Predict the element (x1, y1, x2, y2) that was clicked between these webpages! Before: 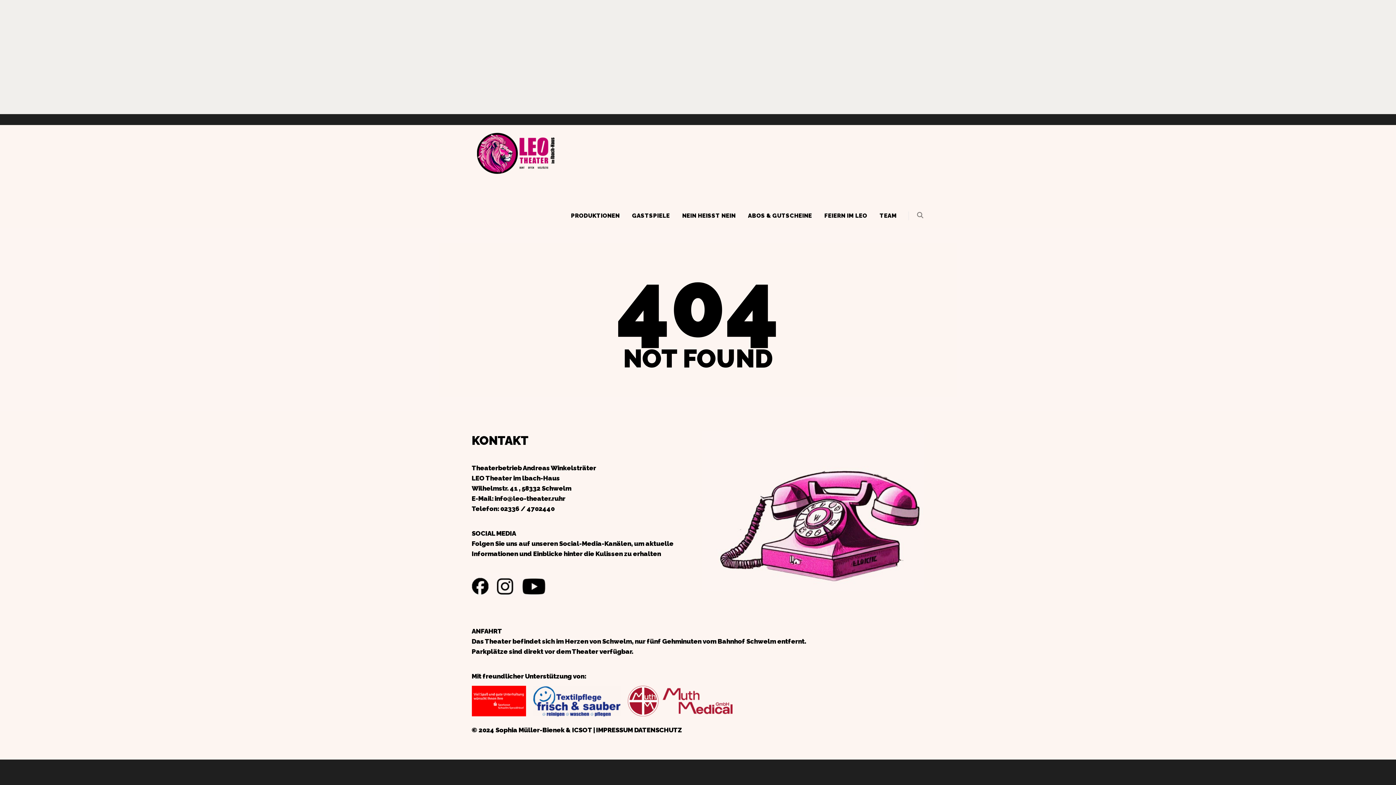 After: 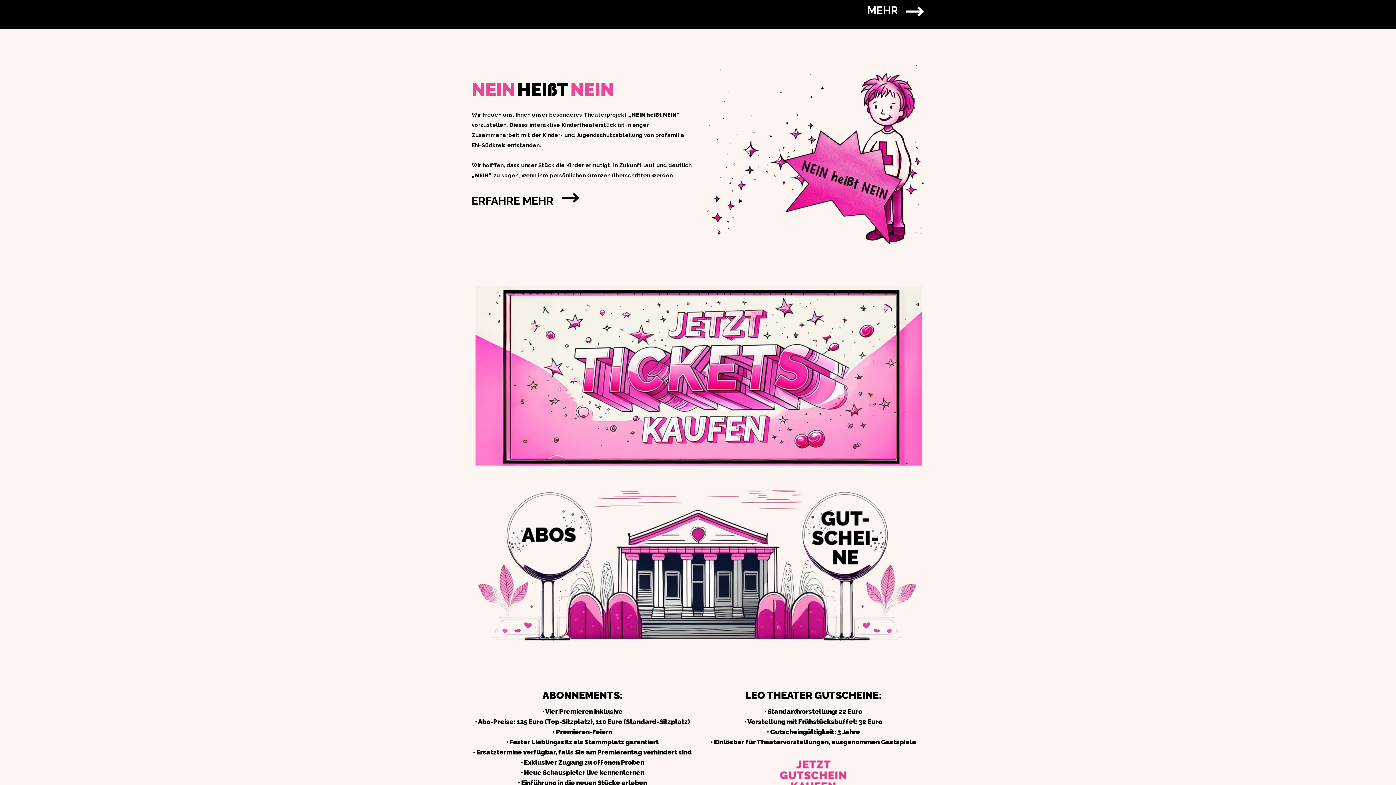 Action: label: NEIN HEISST NEIN bbox: (676, 205, 741, 228)